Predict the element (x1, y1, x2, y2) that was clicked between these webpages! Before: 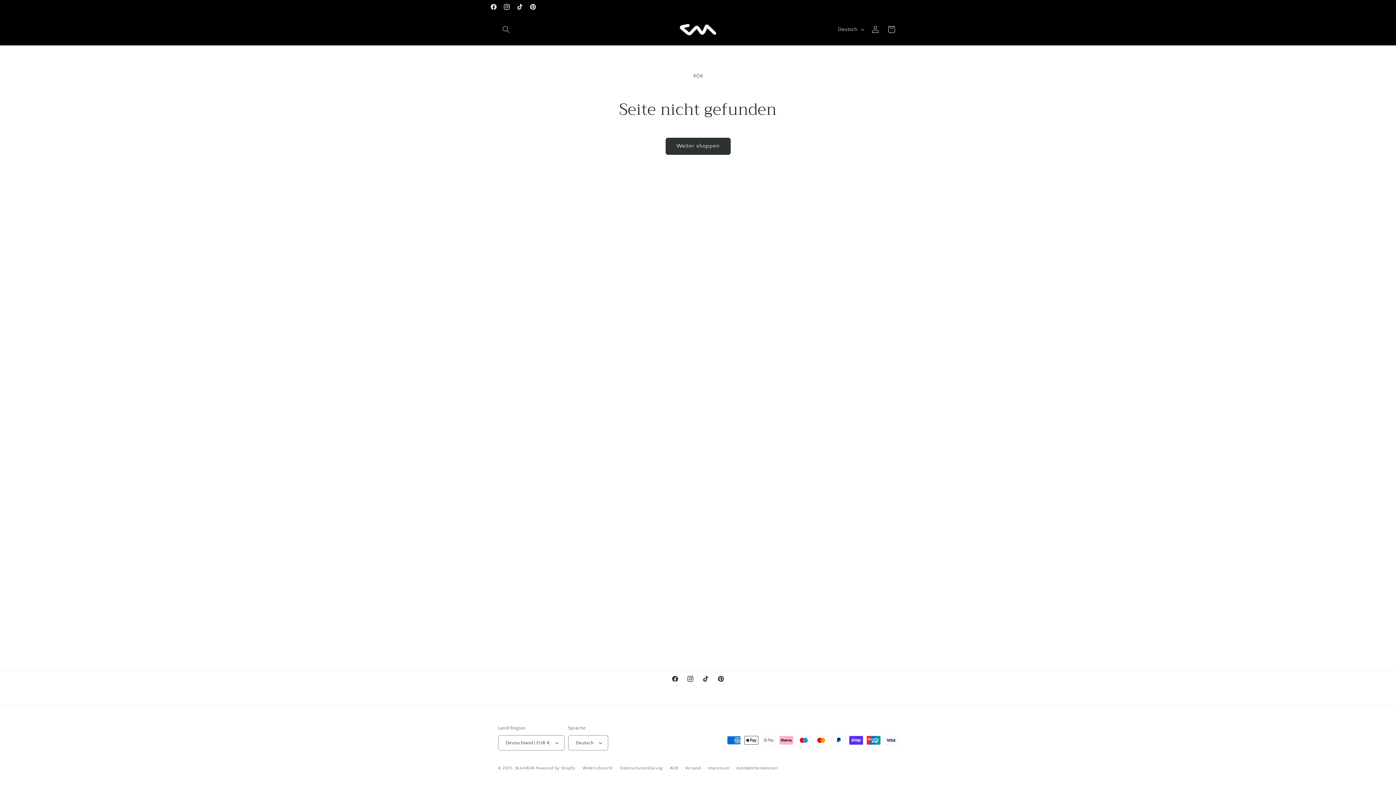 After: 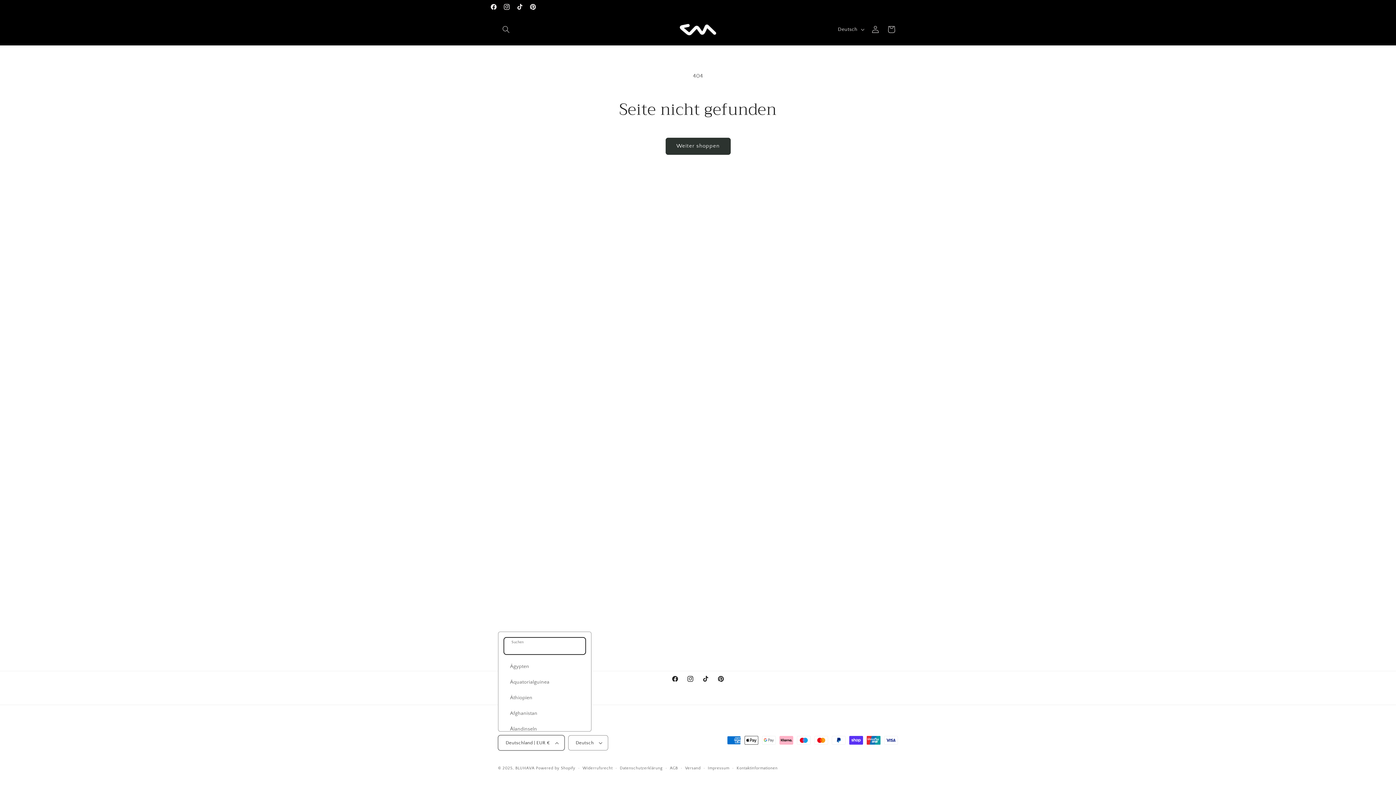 Action: bbox: (498, 735, 564, 750) label: Deutschland | EUR €